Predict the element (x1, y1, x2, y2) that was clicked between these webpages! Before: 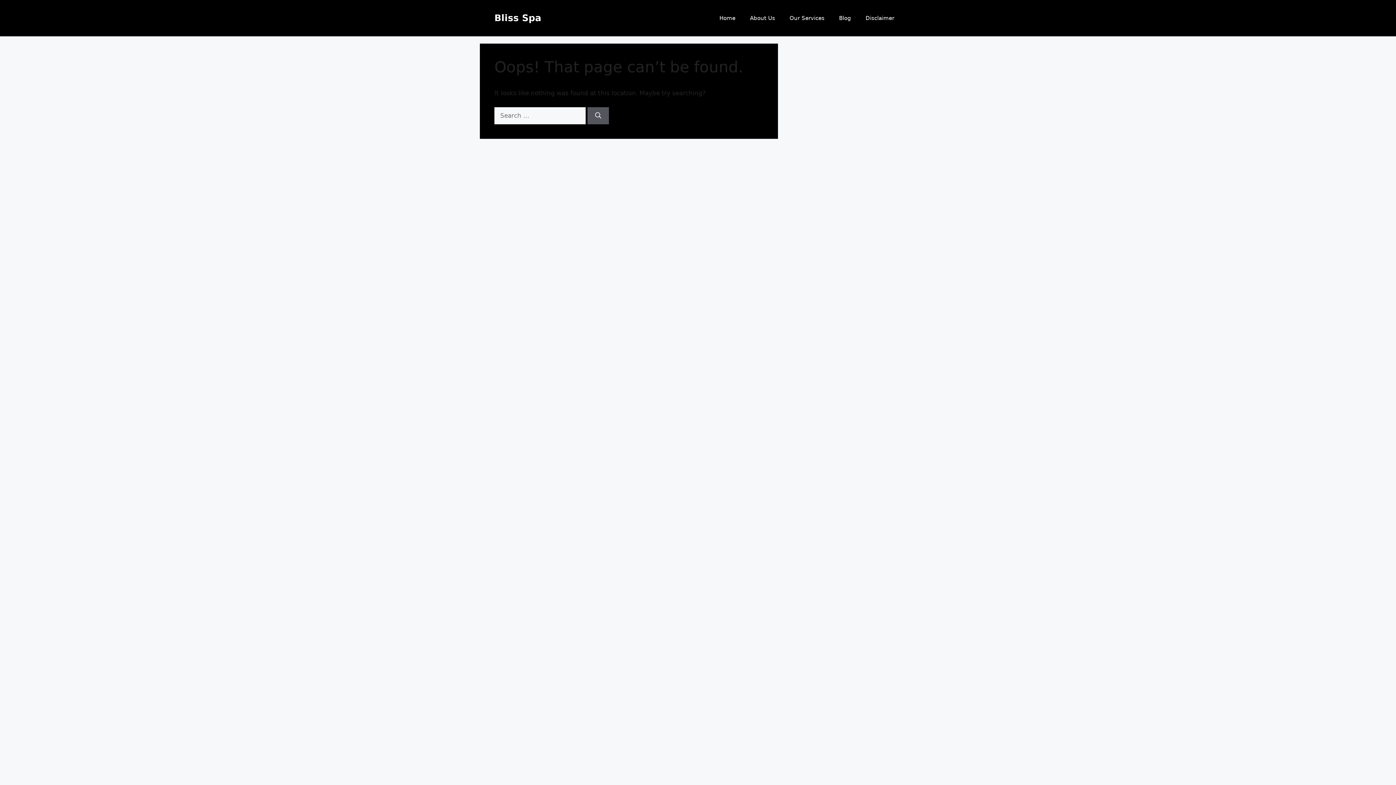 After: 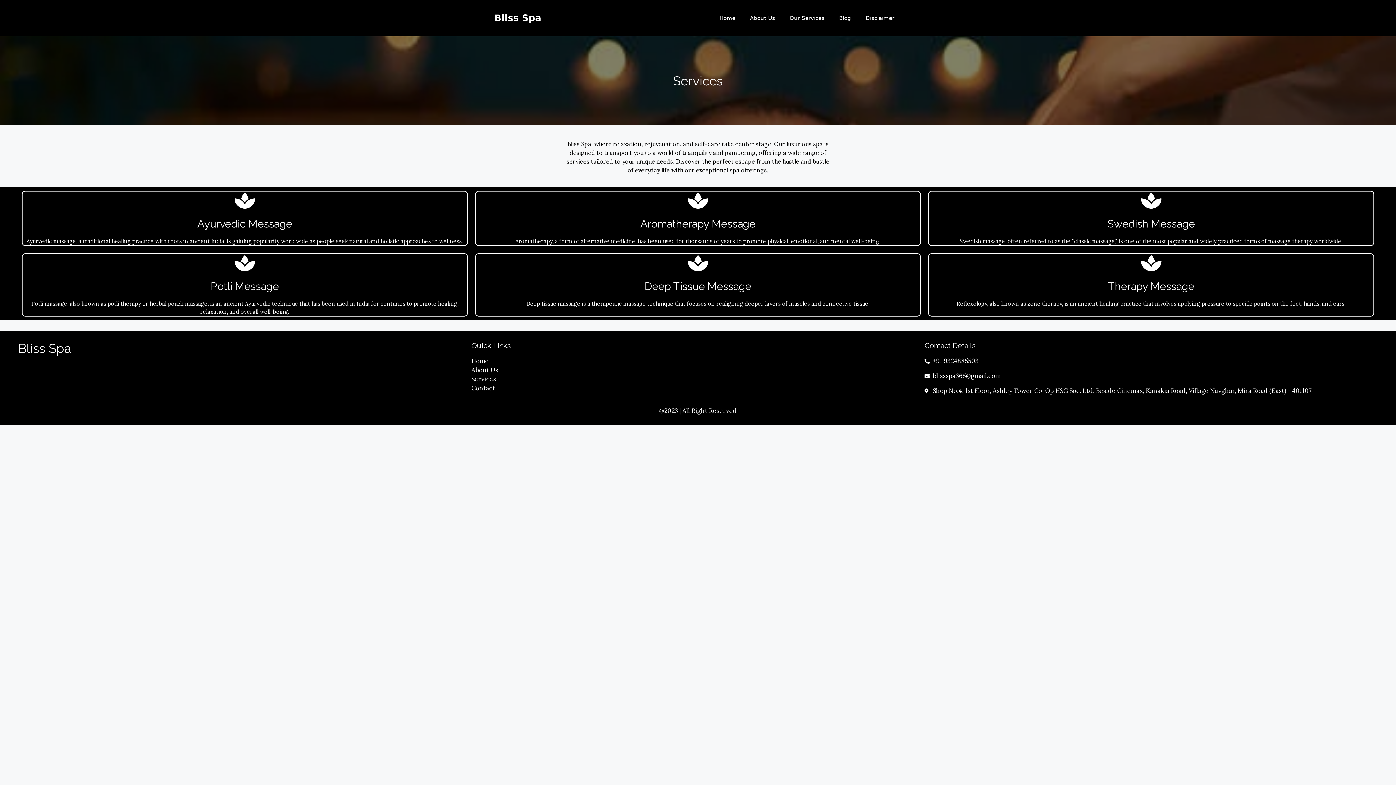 Action: label: Our Services bbox: (782, 7, 832, 29)